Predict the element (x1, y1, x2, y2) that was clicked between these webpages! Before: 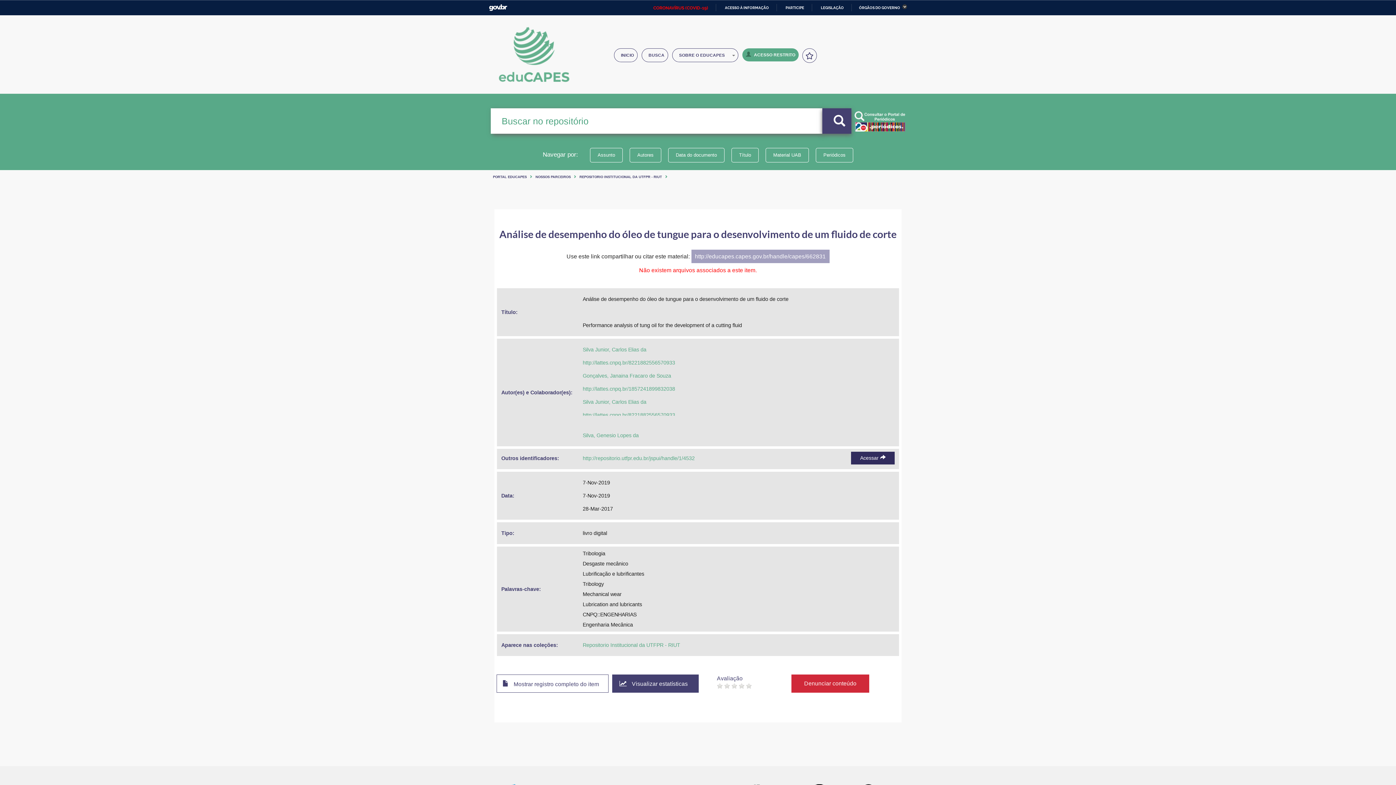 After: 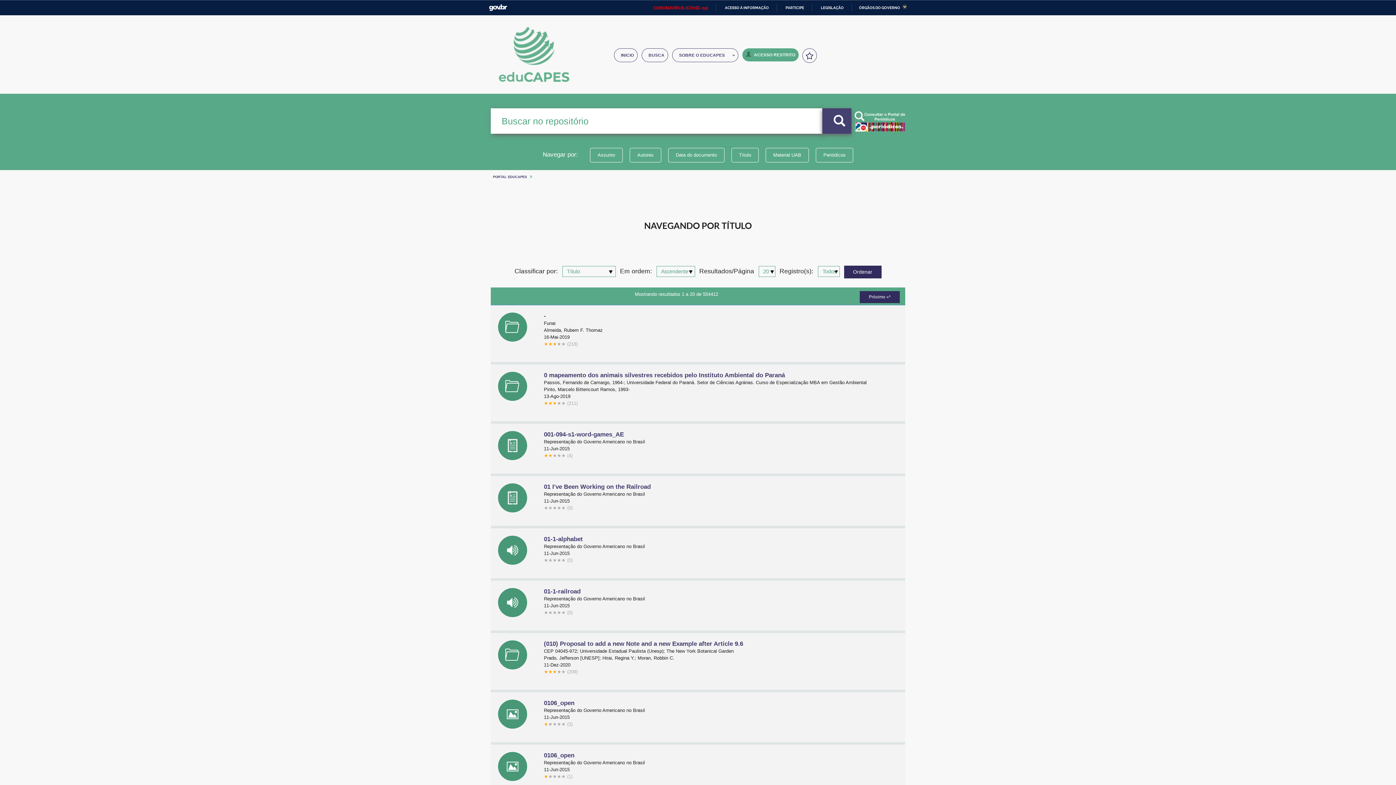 Action: label: Título bbox: (731, 148, 758, 162)